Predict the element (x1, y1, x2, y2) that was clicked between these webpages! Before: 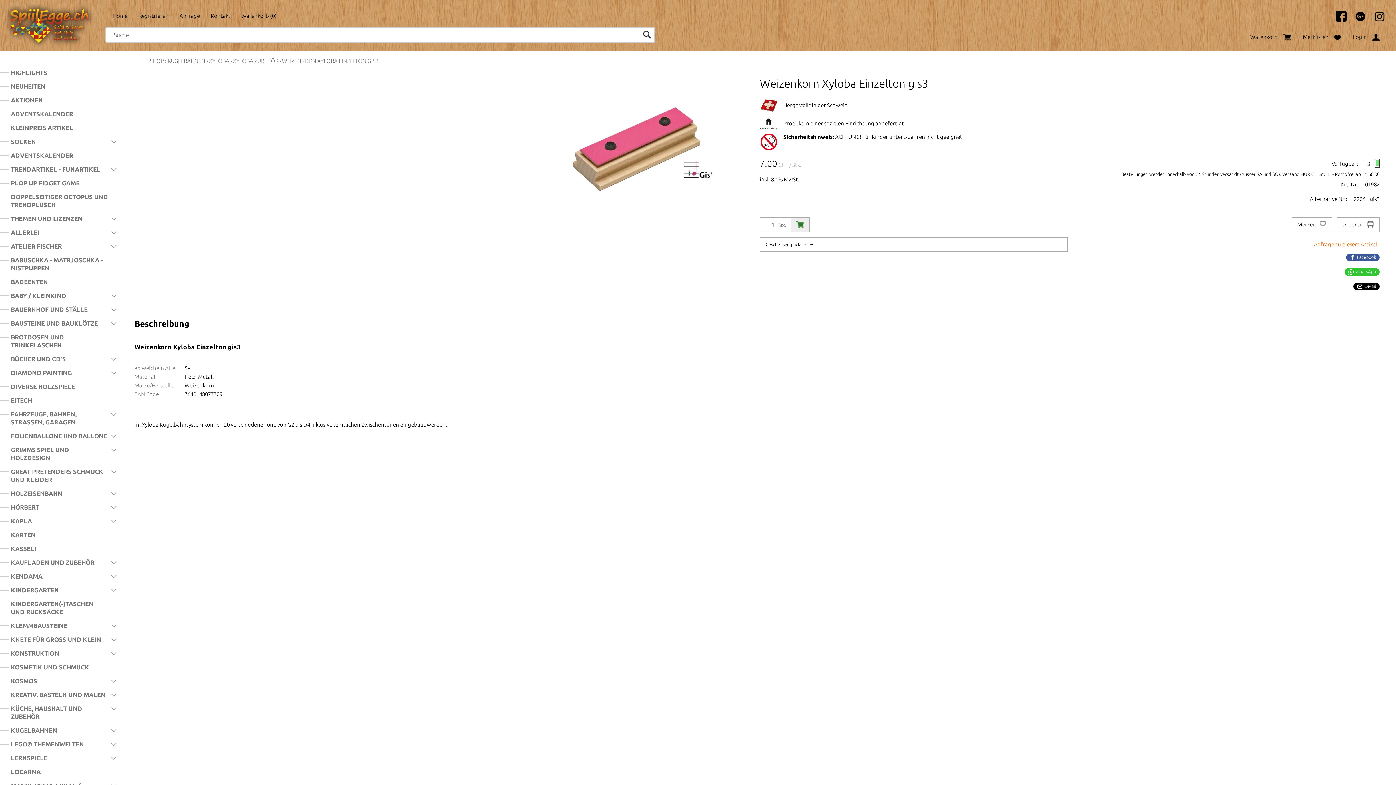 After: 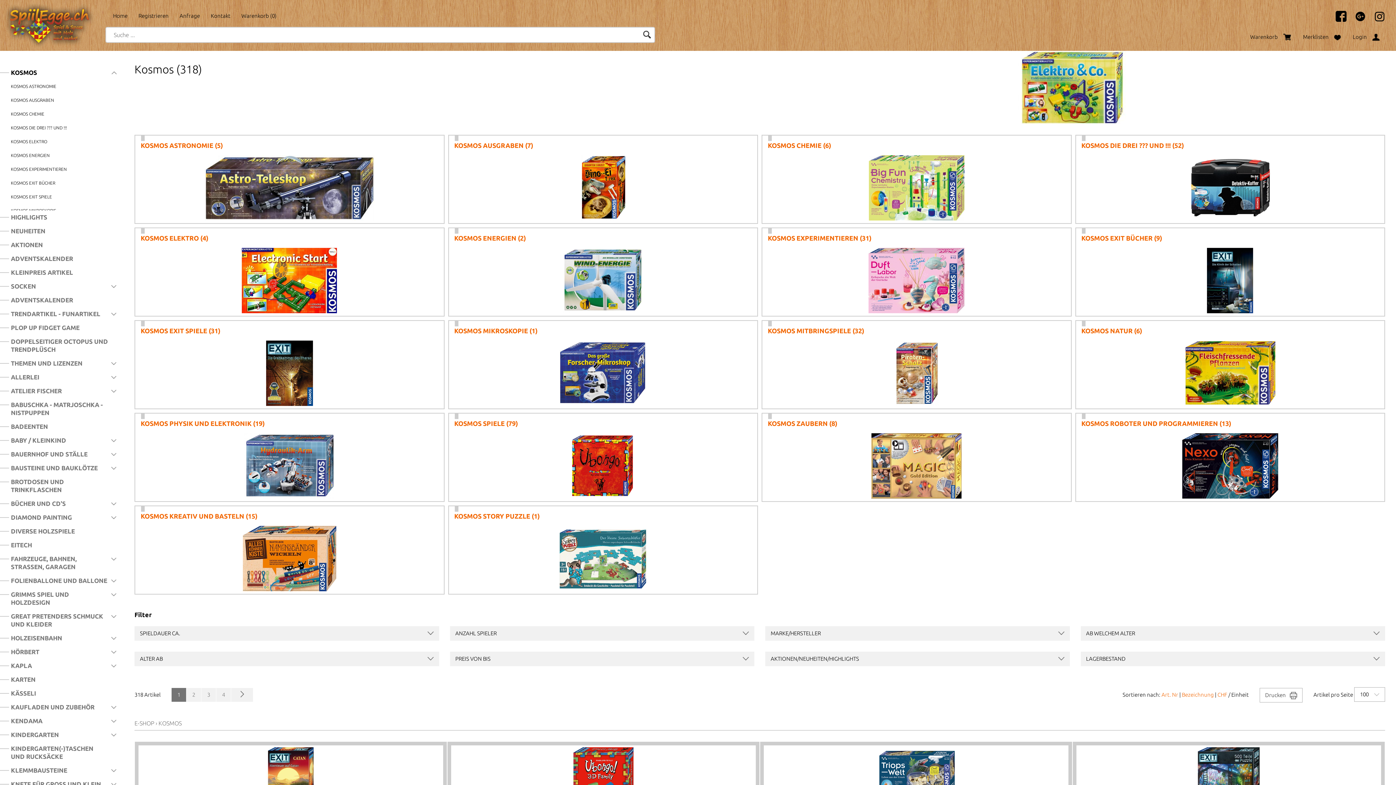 Action: bbox: (10, 674, 108, 688) label: KOSMOS